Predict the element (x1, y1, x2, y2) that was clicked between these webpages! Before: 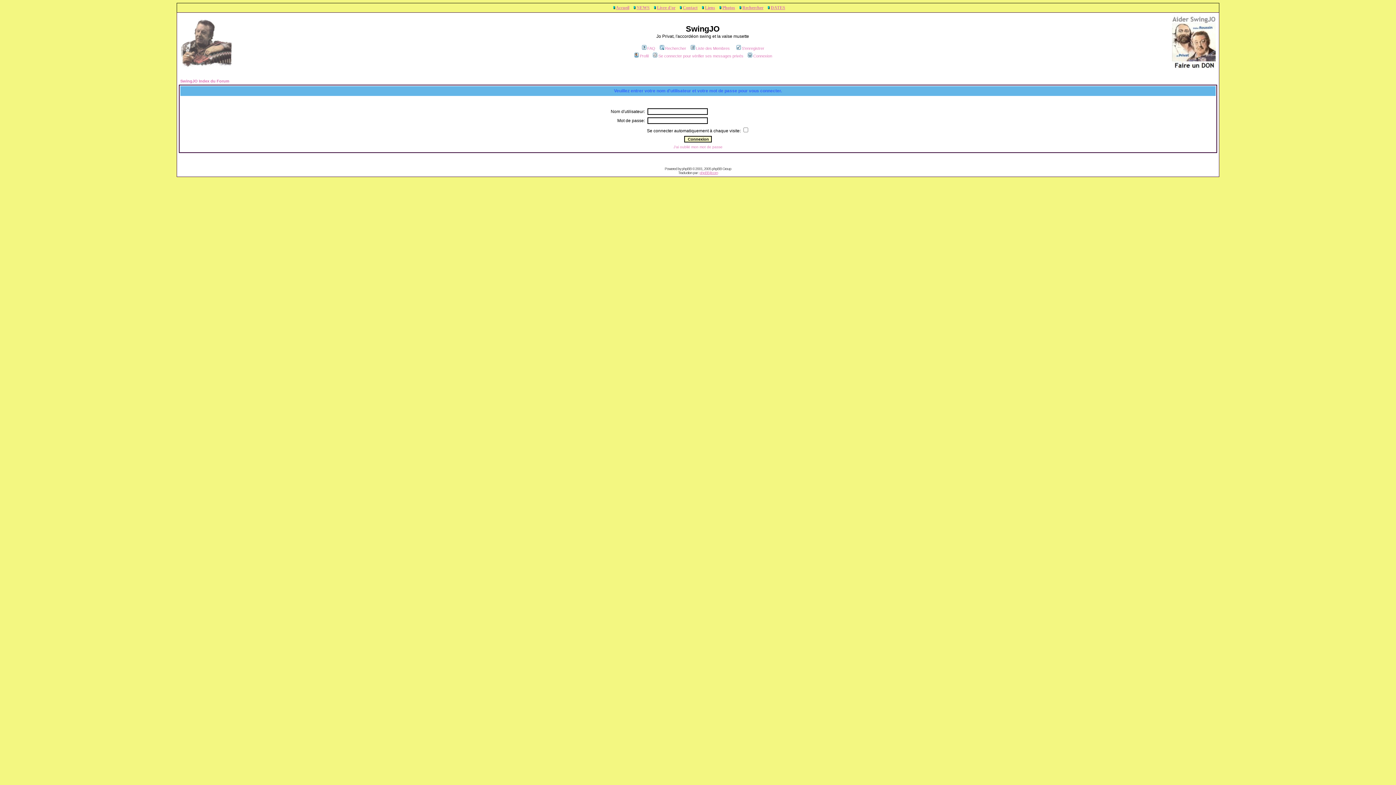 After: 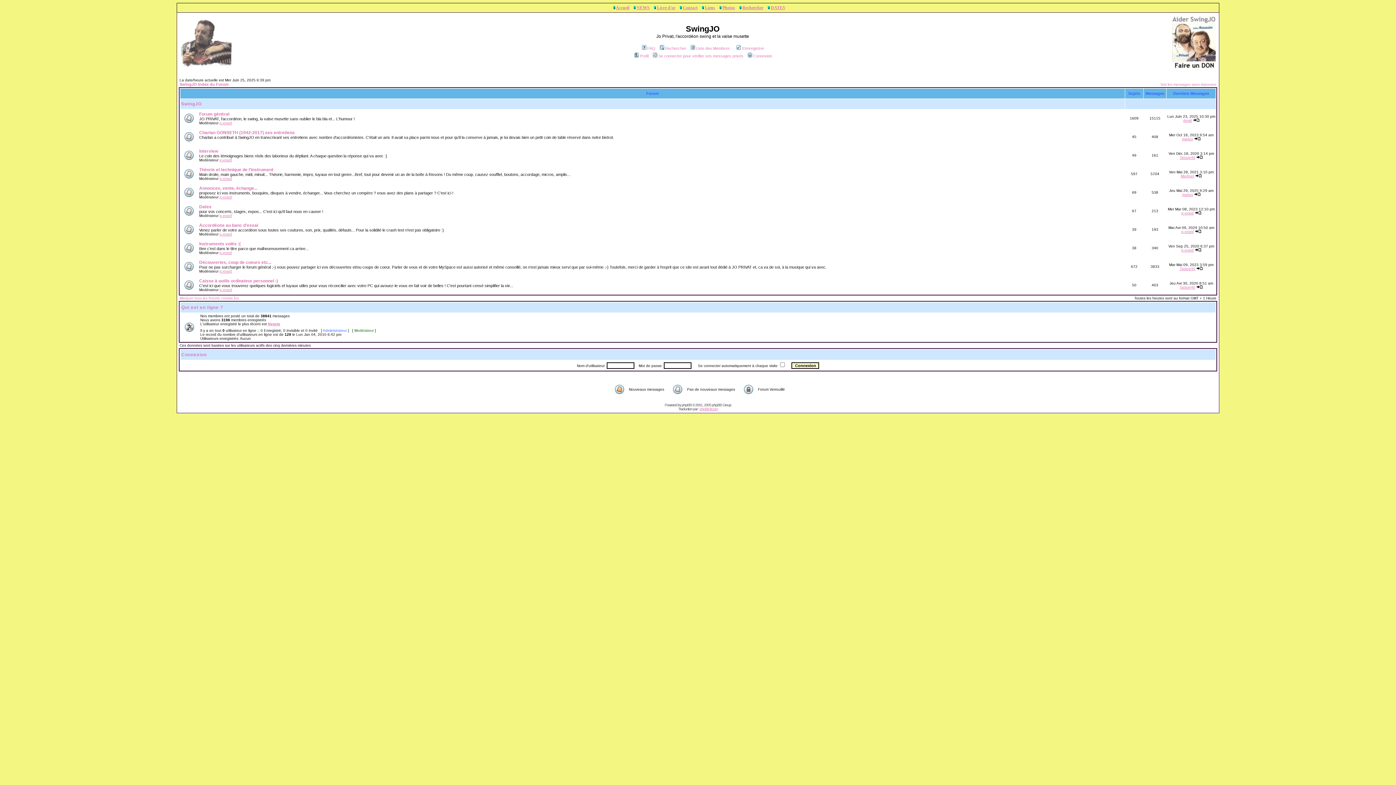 Action: label: SwingJO Index du Forum bbox: (180, 78, 229, 83)